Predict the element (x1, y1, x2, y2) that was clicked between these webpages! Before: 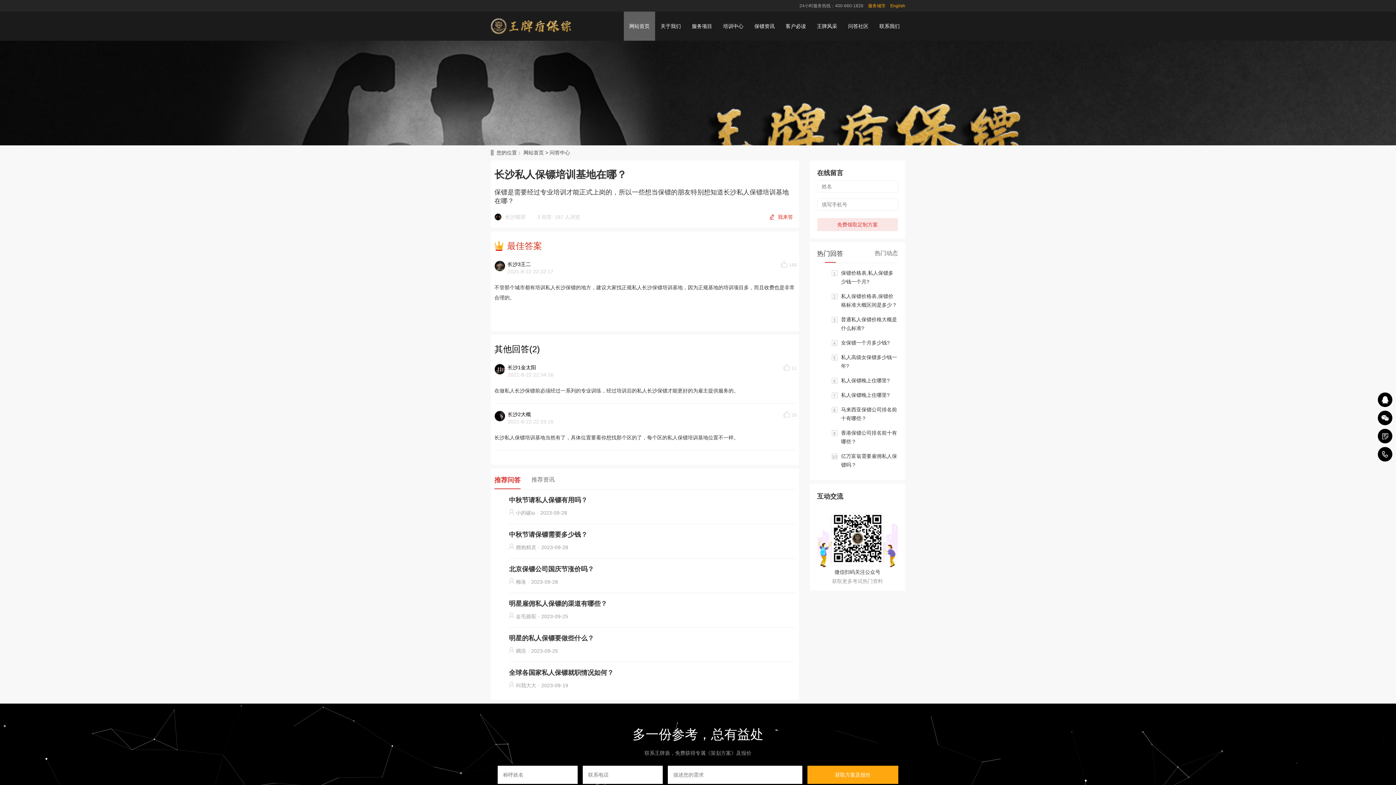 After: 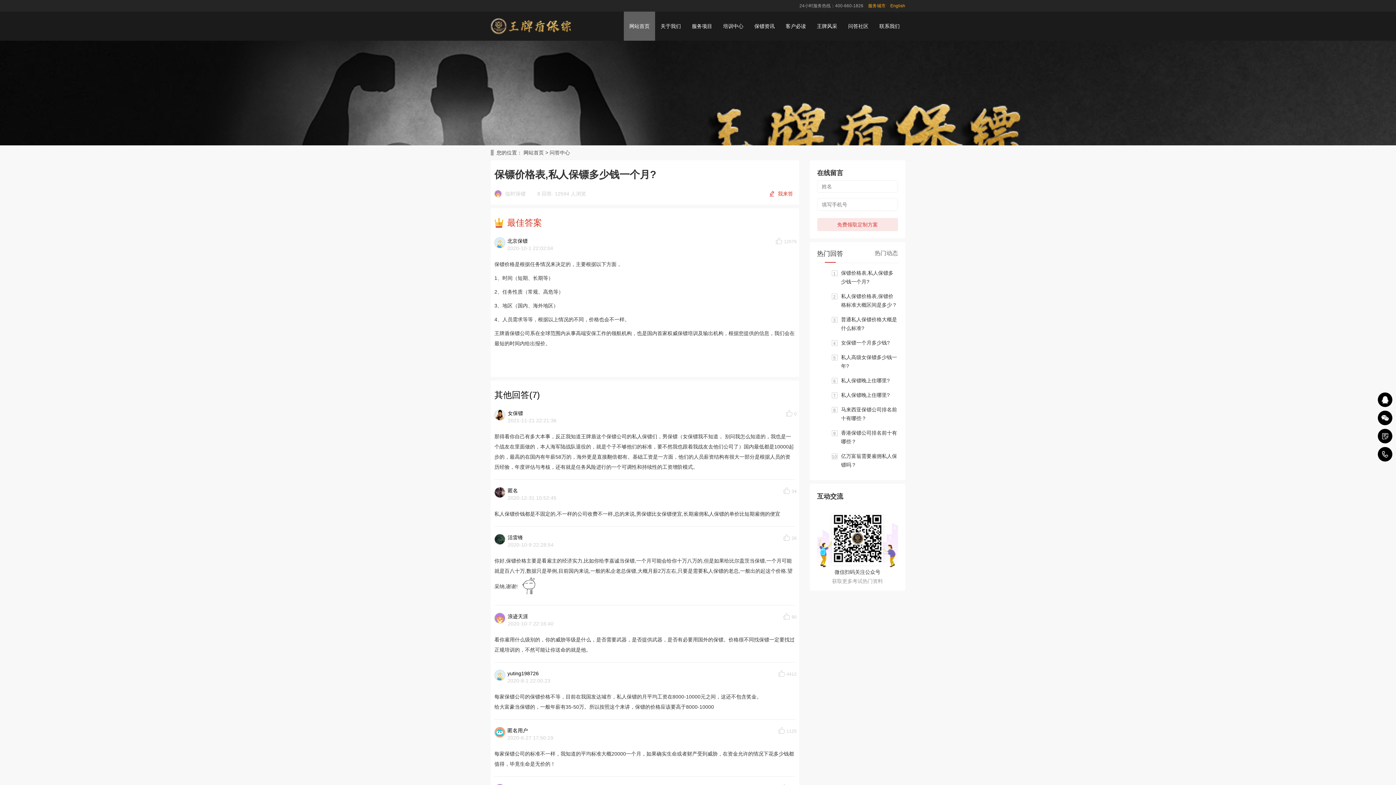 Action: label: 保镖价格表,私人保镖多少钱一个月? bbox: (841, 268, 898, 286)